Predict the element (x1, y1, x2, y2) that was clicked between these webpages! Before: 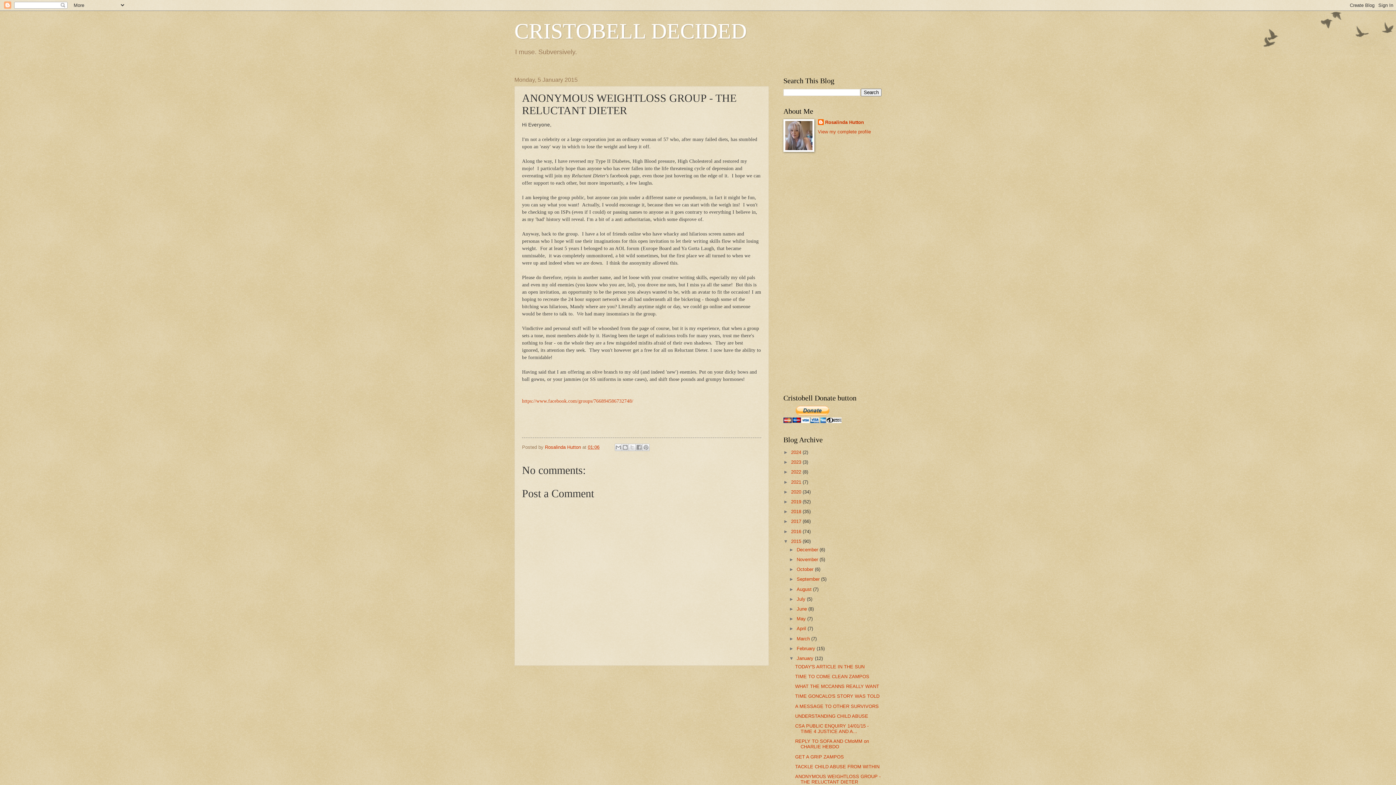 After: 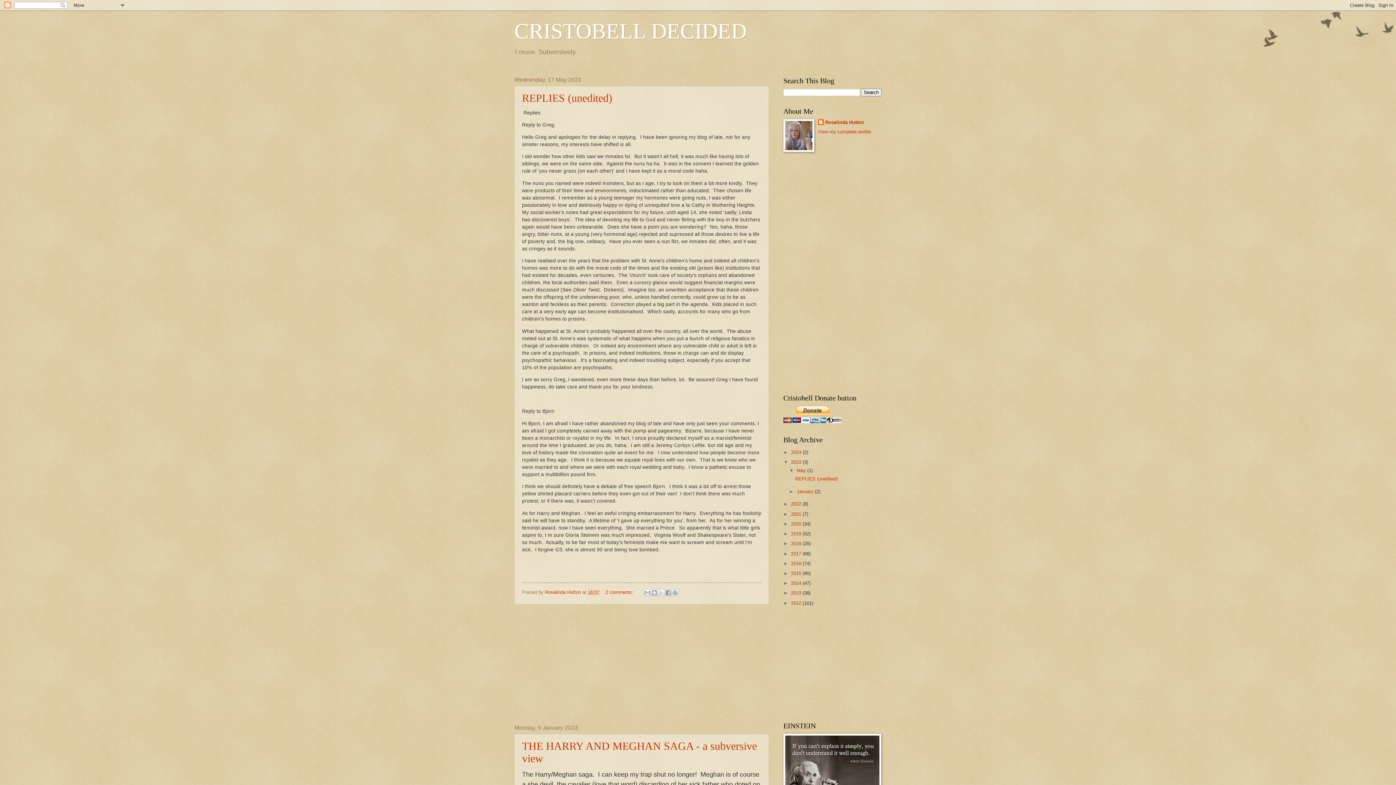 Action: bbox: (791, 459, 802, 465) label: 2023 